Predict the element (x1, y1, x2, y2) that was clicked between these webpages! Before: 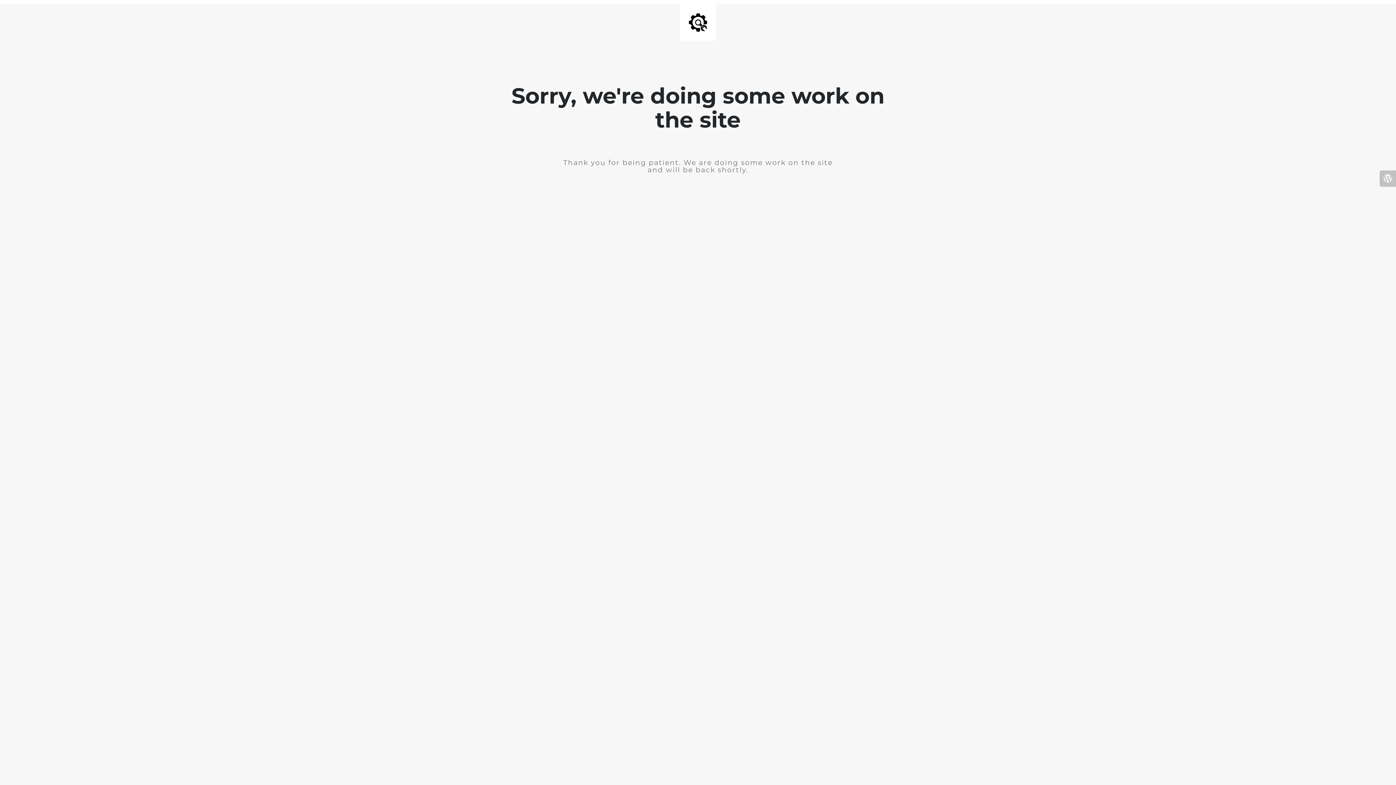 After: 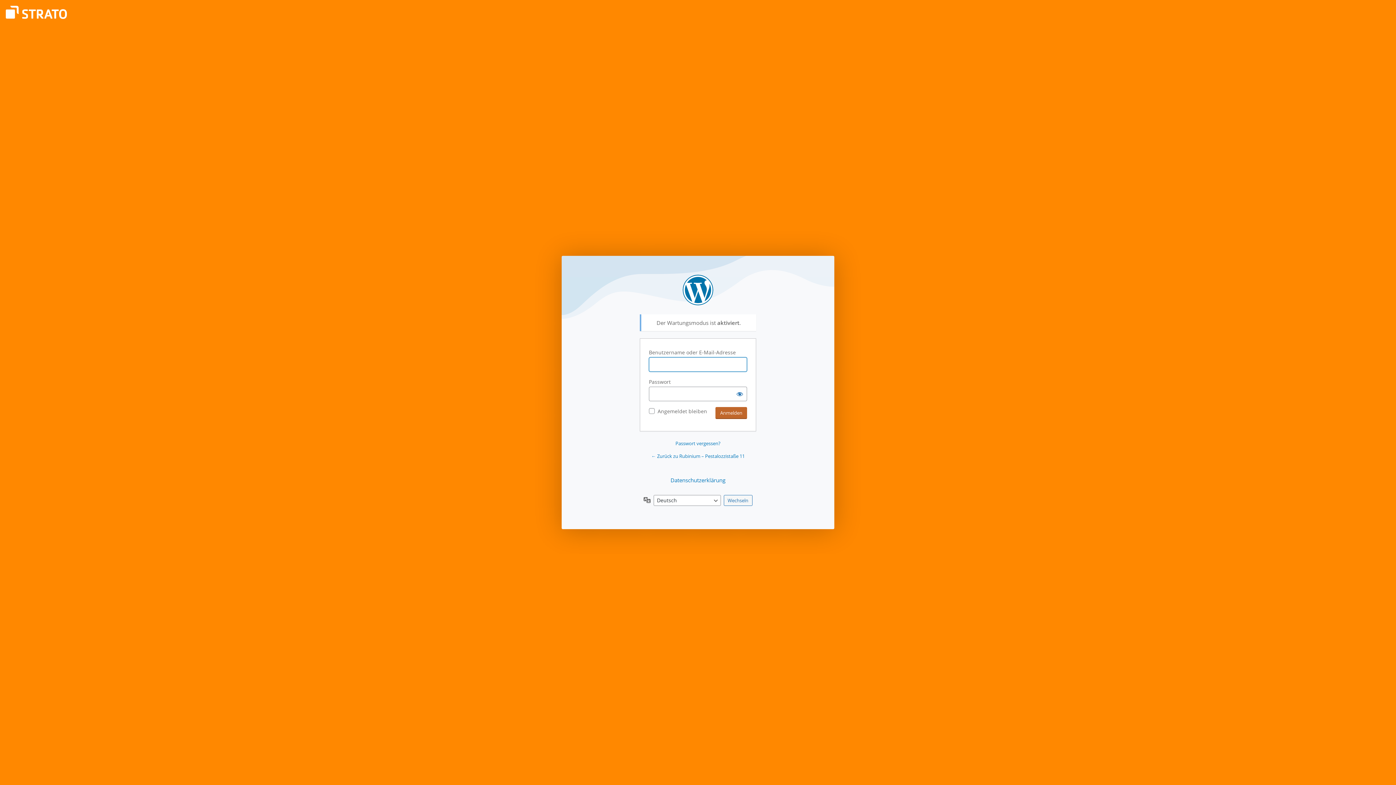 Action: bbox: (1380, 170, 1396, 186)